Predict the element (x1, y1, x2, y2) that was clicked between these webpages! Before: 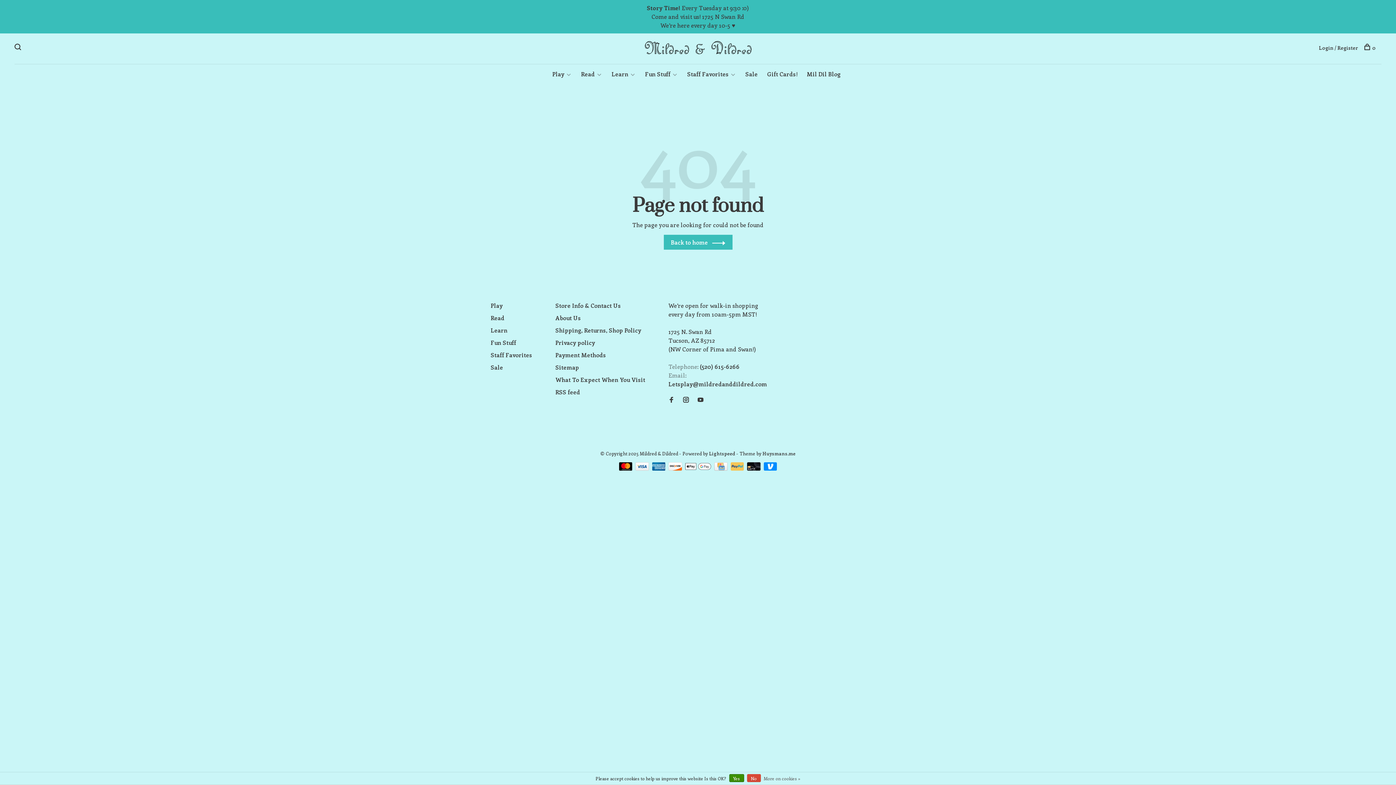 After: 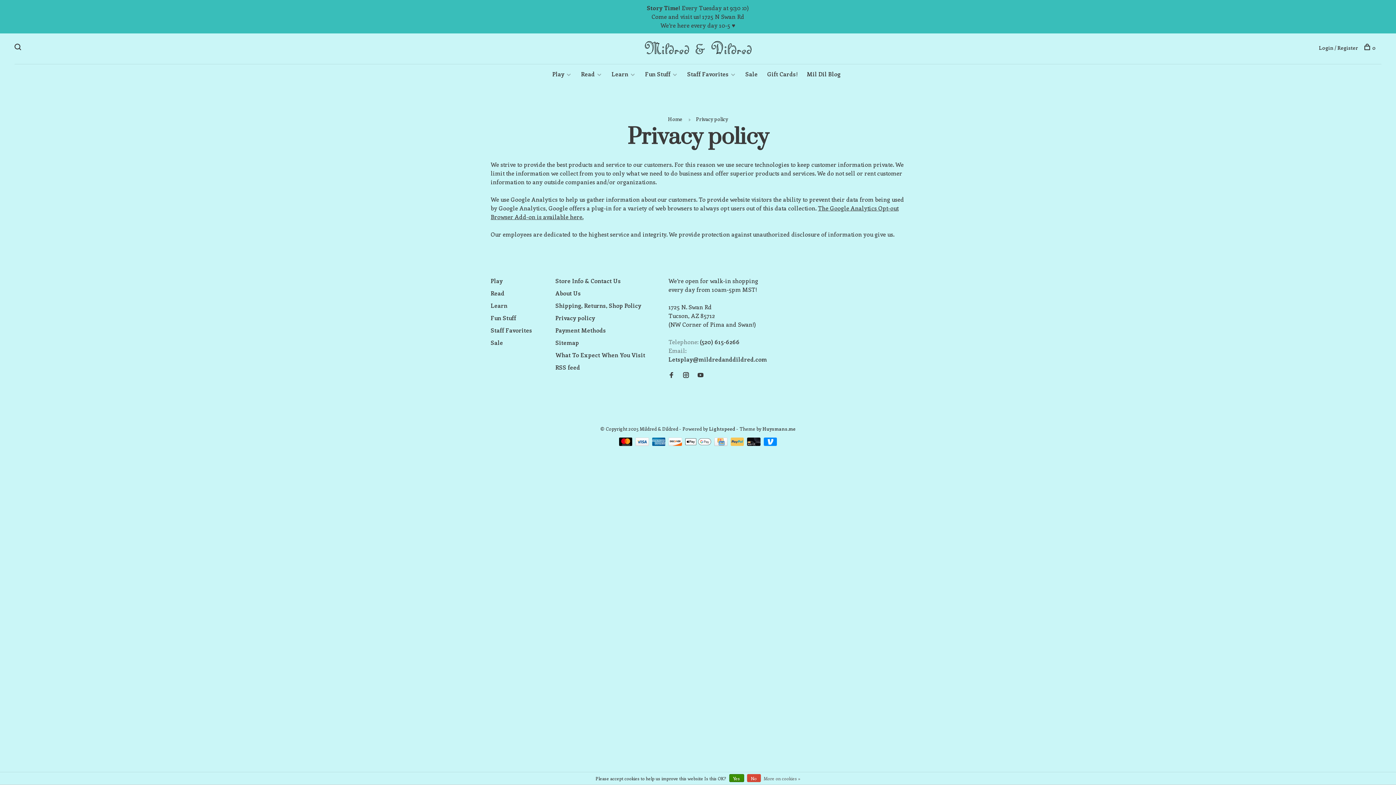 Action: label: More on cookies » bbox: (763, 774, 800, 783)